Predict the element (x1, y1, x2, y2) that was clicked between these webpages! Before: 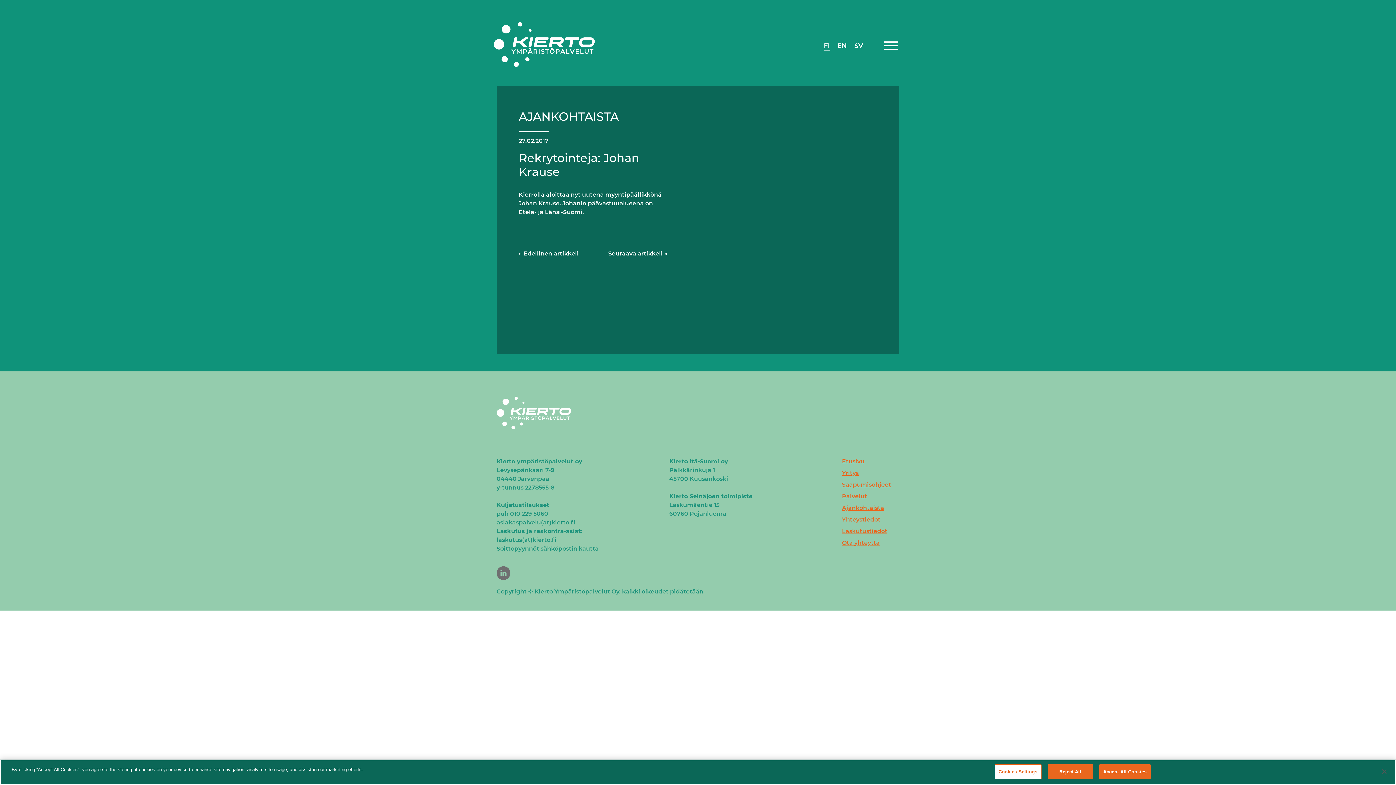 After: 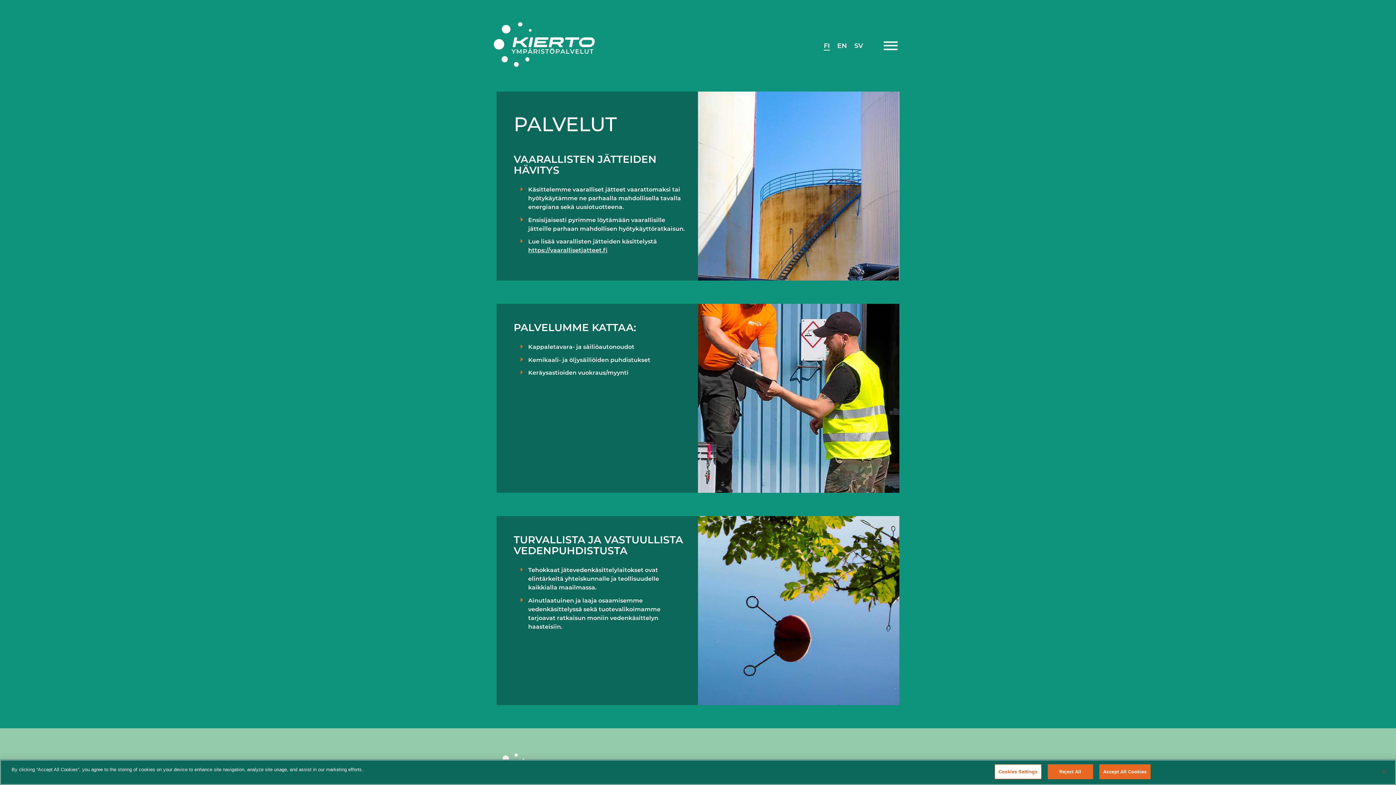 Action: label: Palvelut bbox: (842, 493, 867, 500)